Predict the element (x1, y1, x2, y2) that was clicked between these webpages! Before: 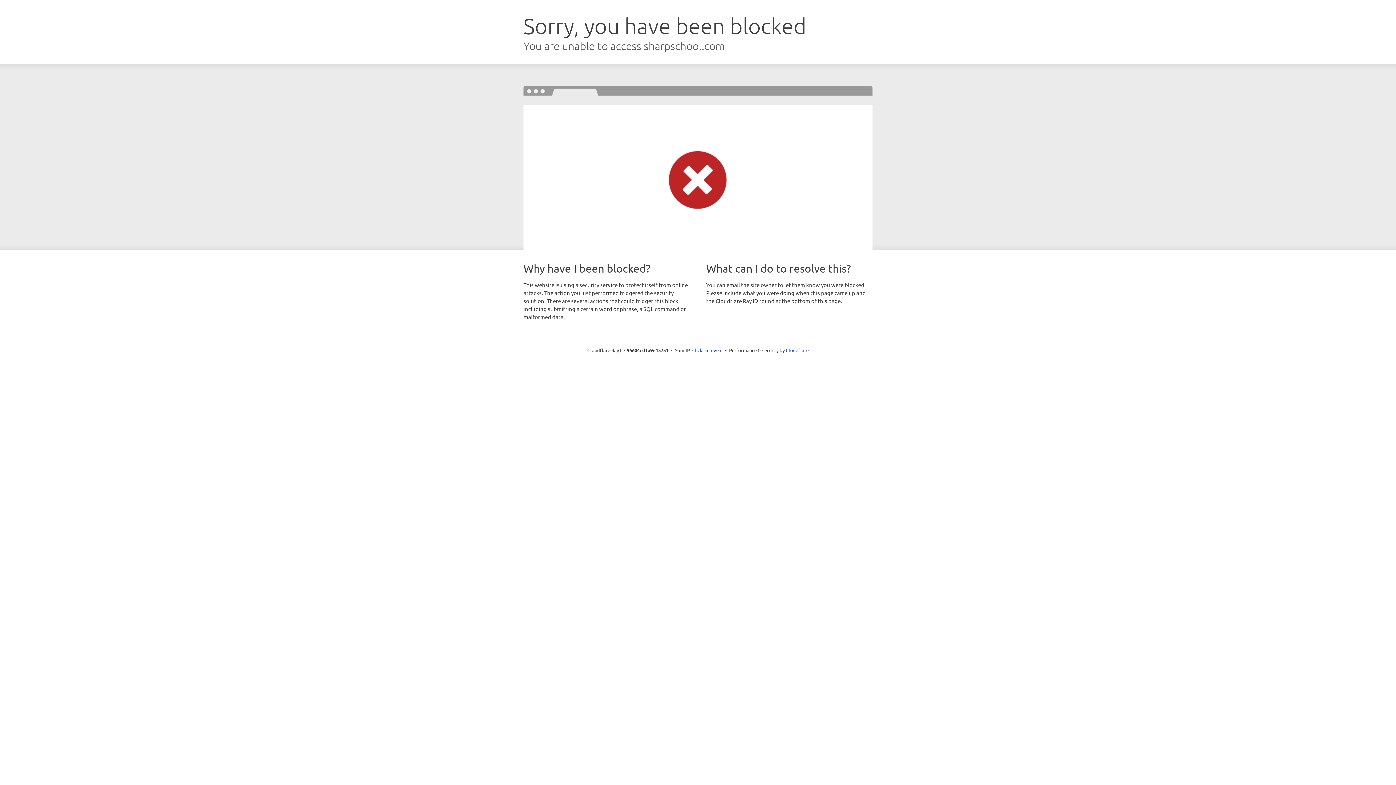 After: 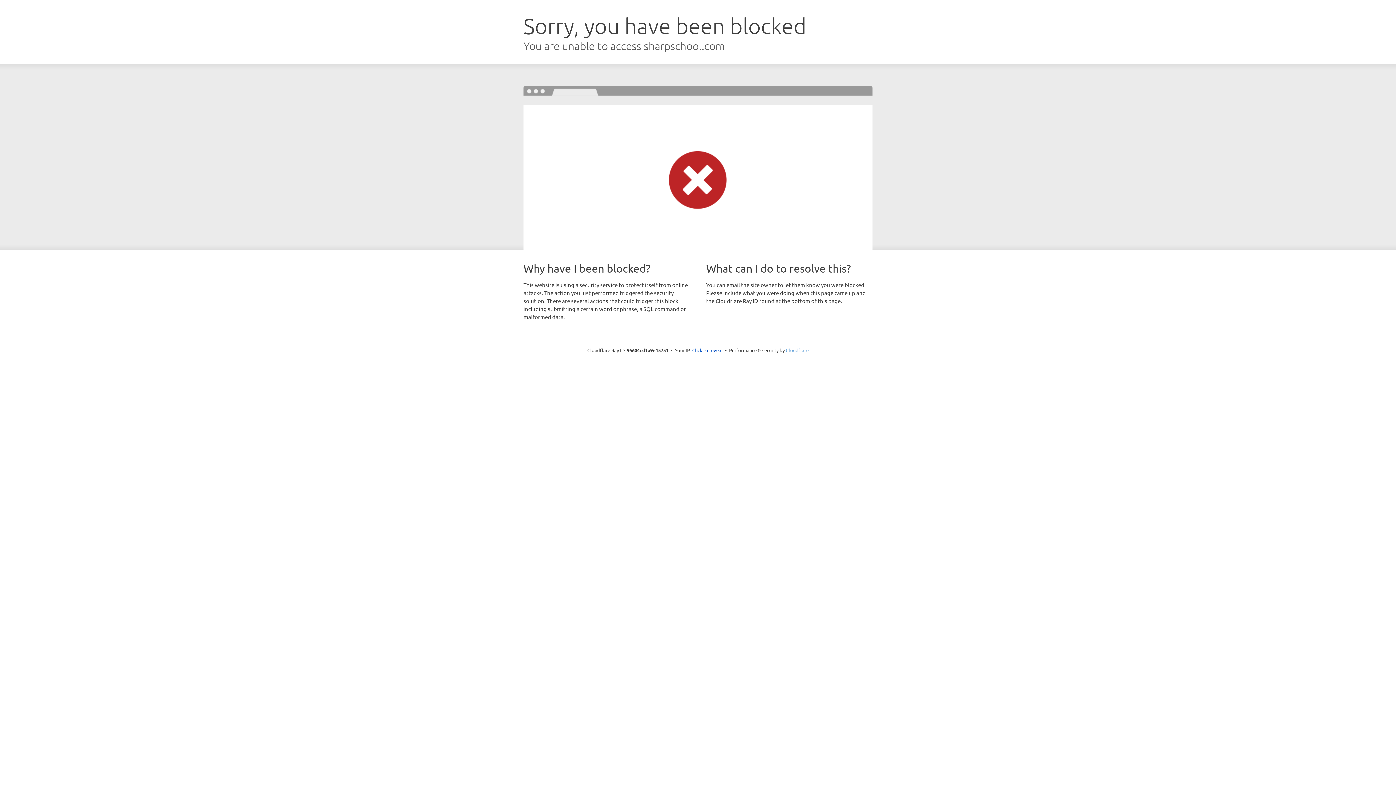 Action: label: Cloudflare bbox: (786, 347, 808, 353)